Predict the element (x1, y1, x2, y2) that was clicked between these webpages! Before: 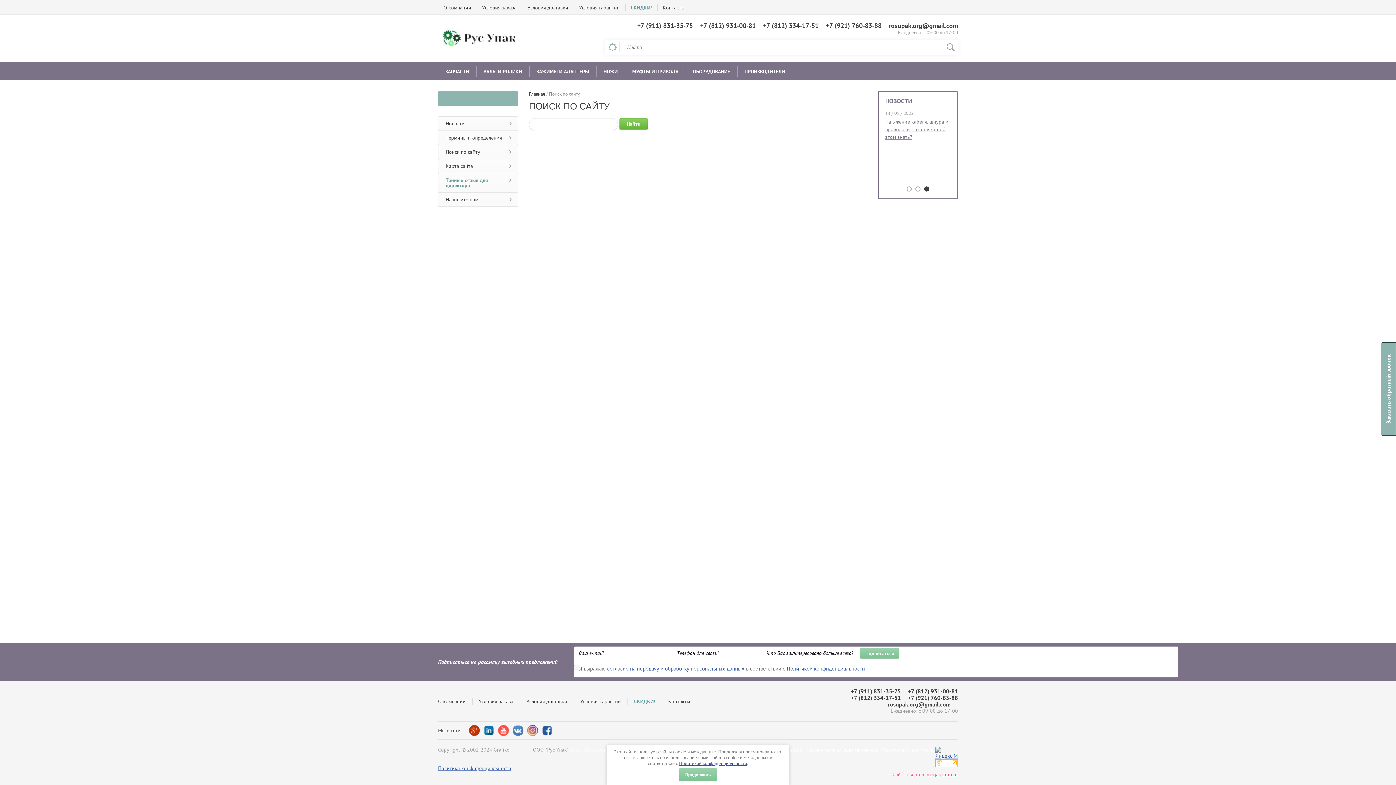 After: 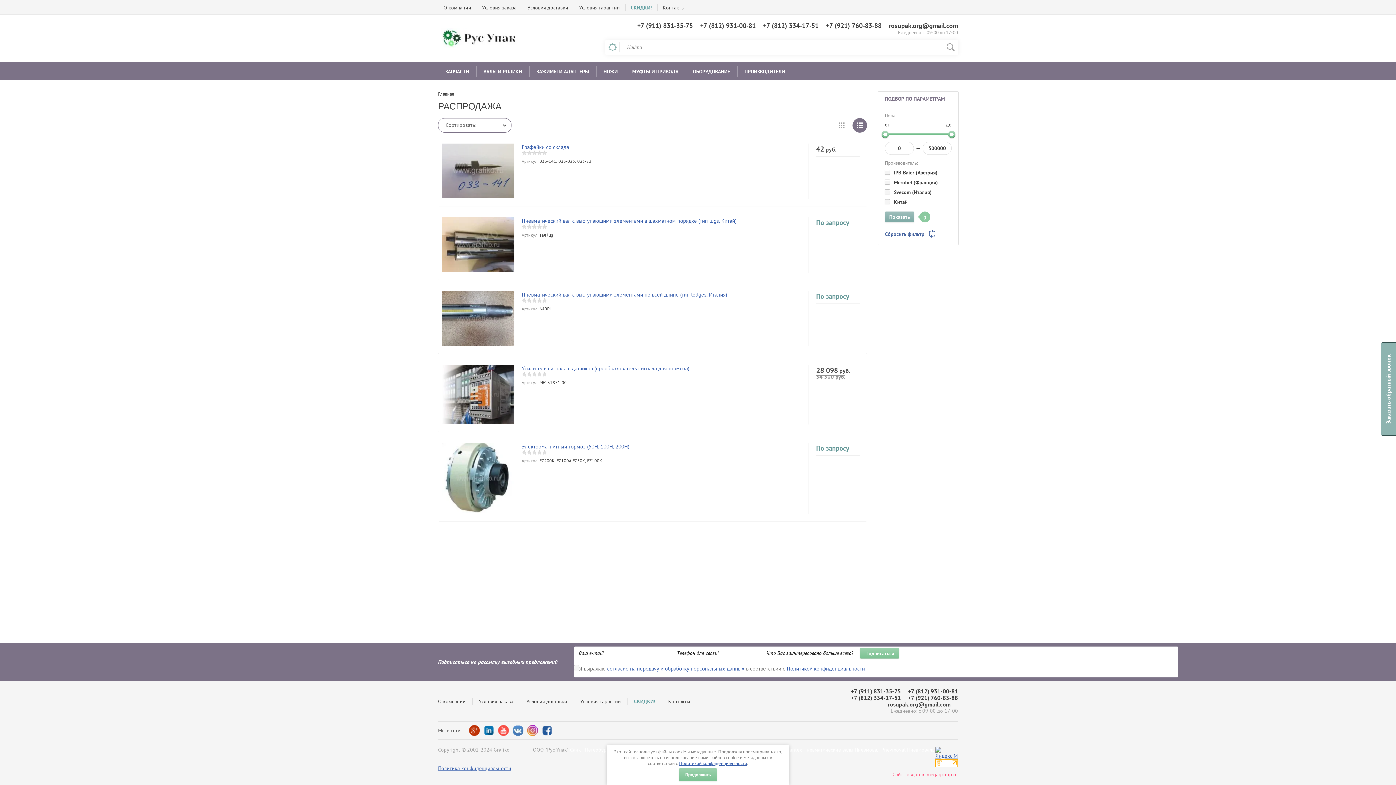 Action: bbox: (627, 698, 661, 705) label: СКИДКИ!